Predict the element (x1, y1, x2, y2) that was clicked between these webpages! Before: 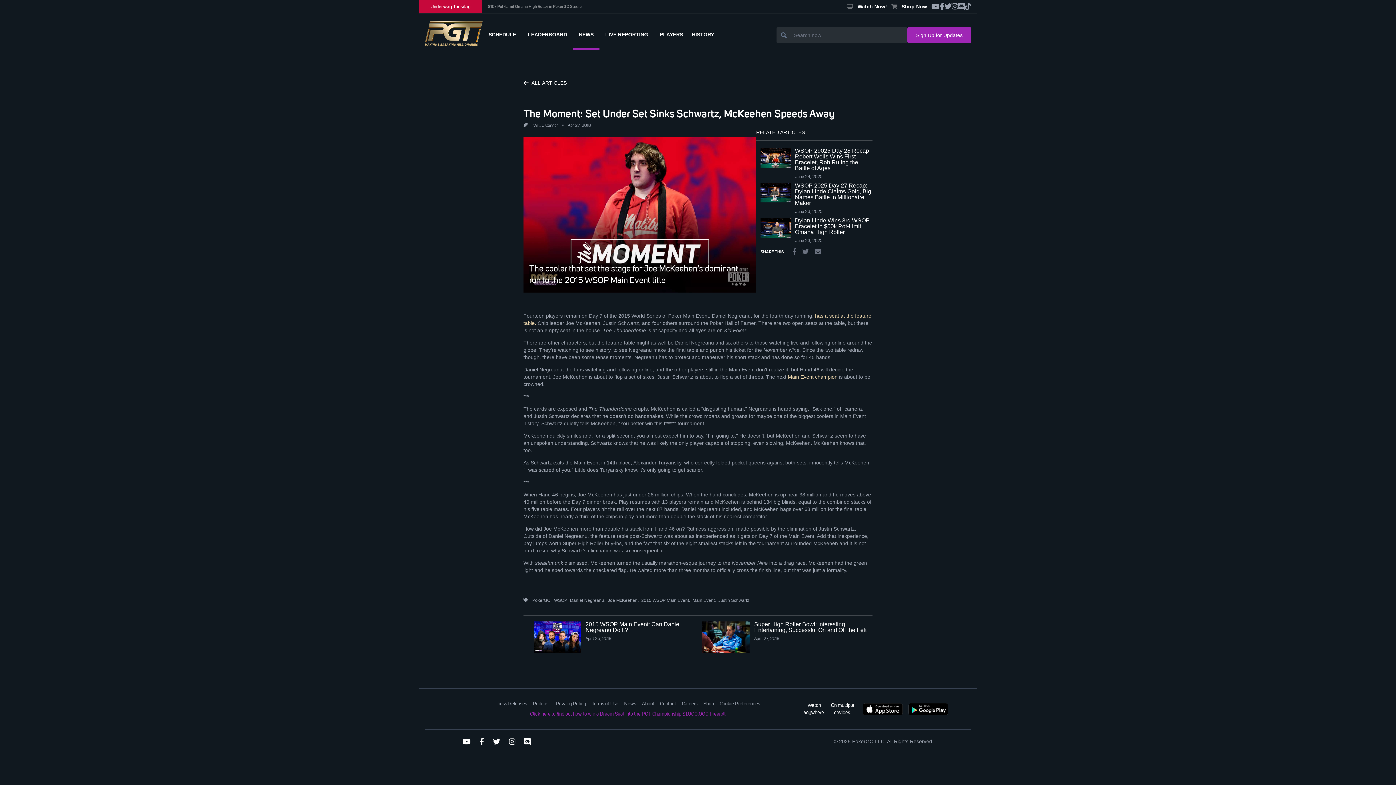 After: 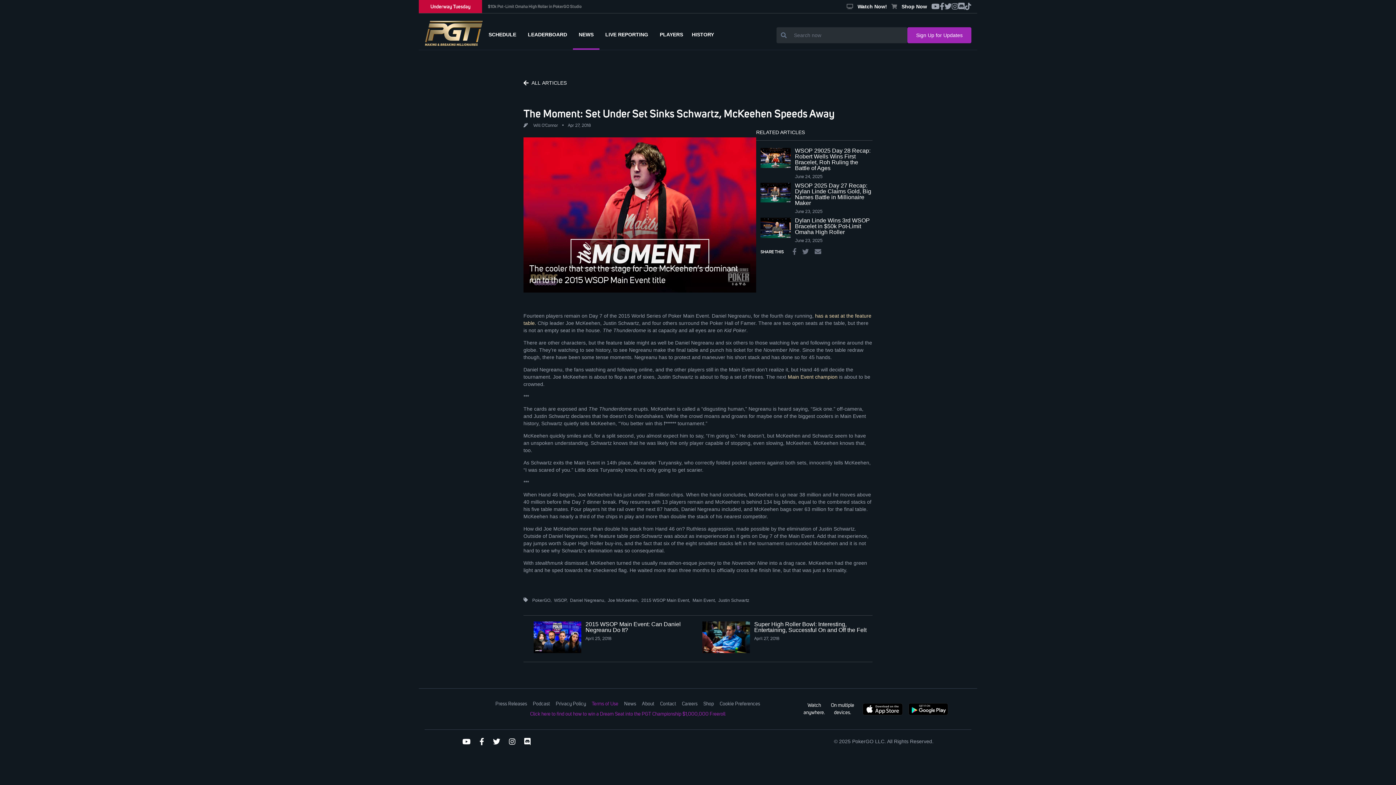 Action: bbox: (591, 700, 618, 708) label: Terms of Use